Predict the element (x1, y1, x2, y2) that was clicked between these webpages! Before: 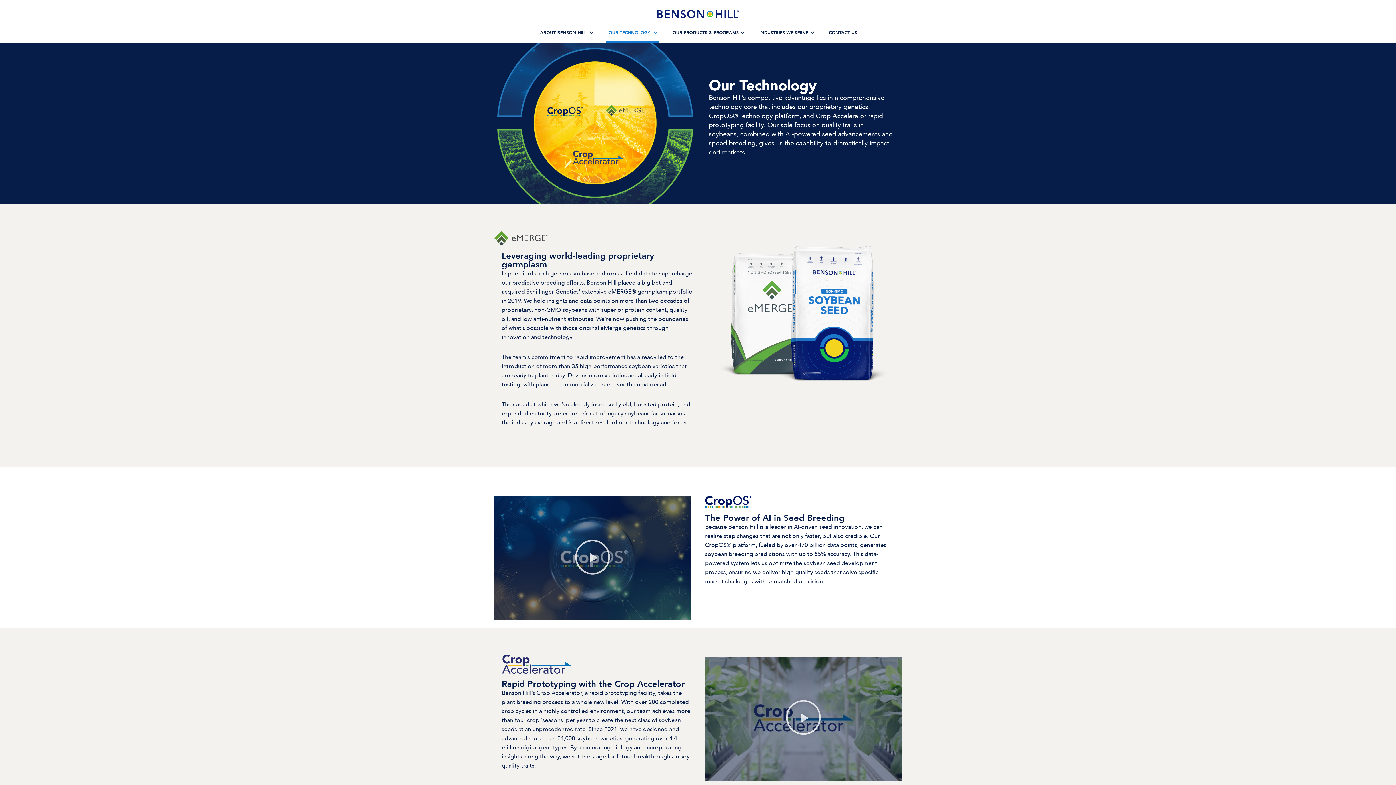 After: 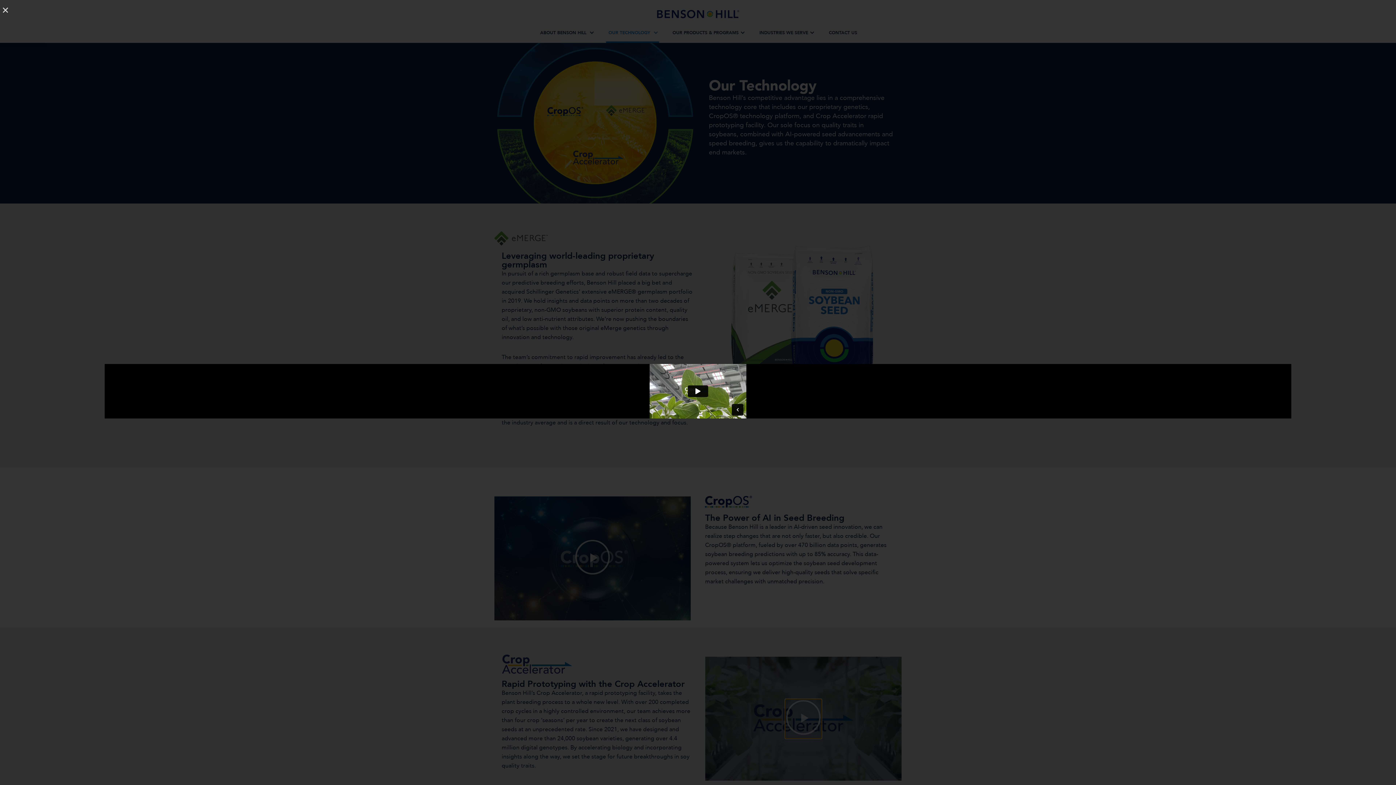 Action: label: Play Video bbox: (785, 699, 821, 738)